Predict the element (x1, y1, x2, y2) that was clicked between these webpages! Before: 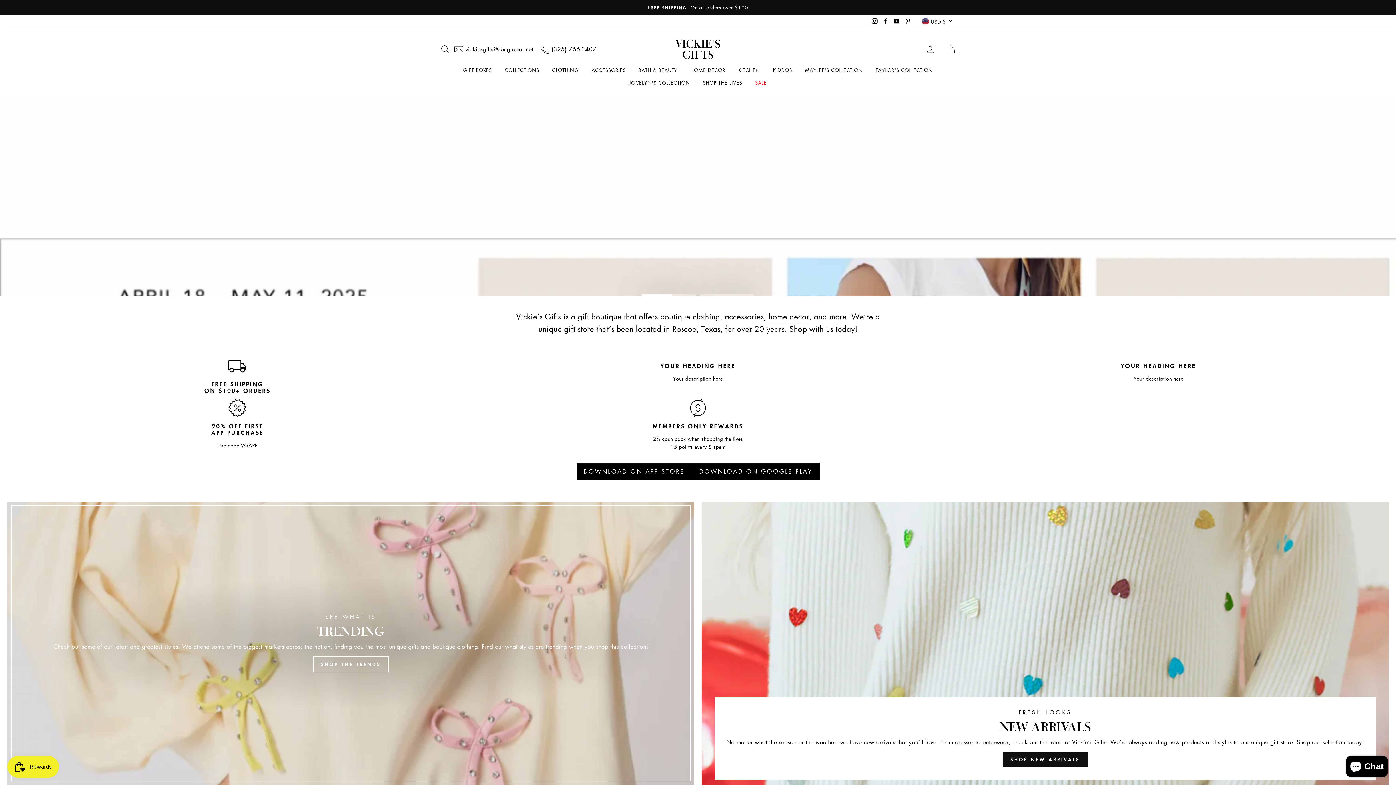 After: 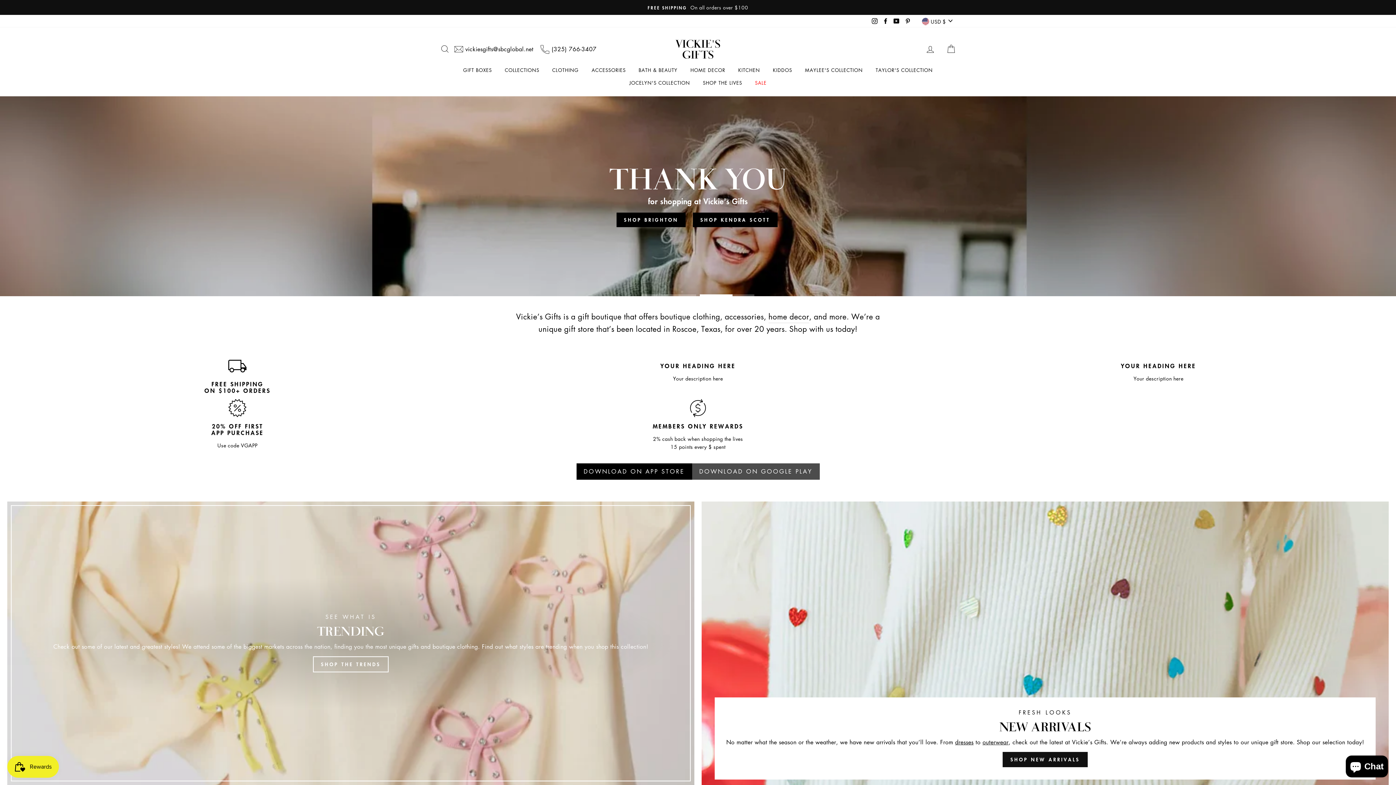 Action: label: DOWNLOAD ON GOOGLE PLAY bbox: (692, 463, 819, 480)